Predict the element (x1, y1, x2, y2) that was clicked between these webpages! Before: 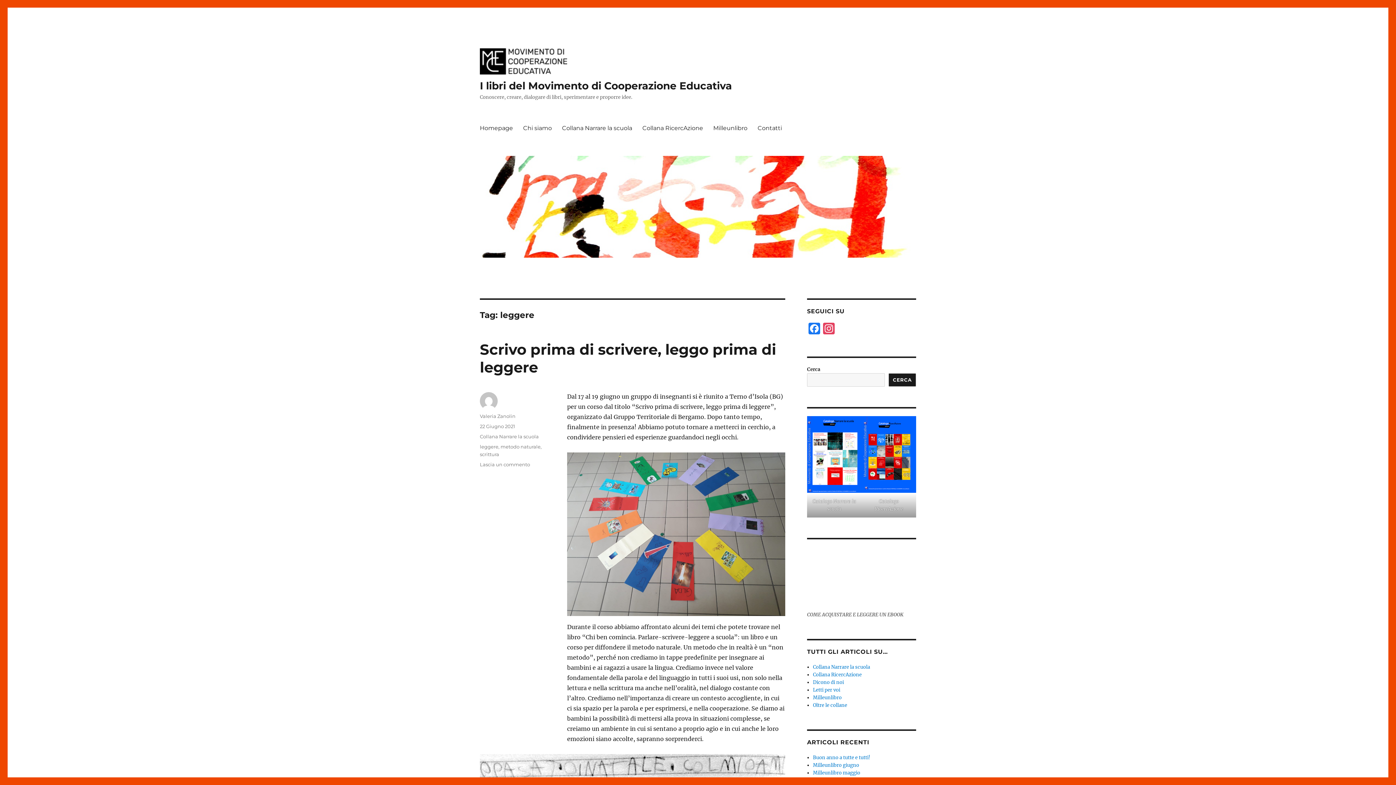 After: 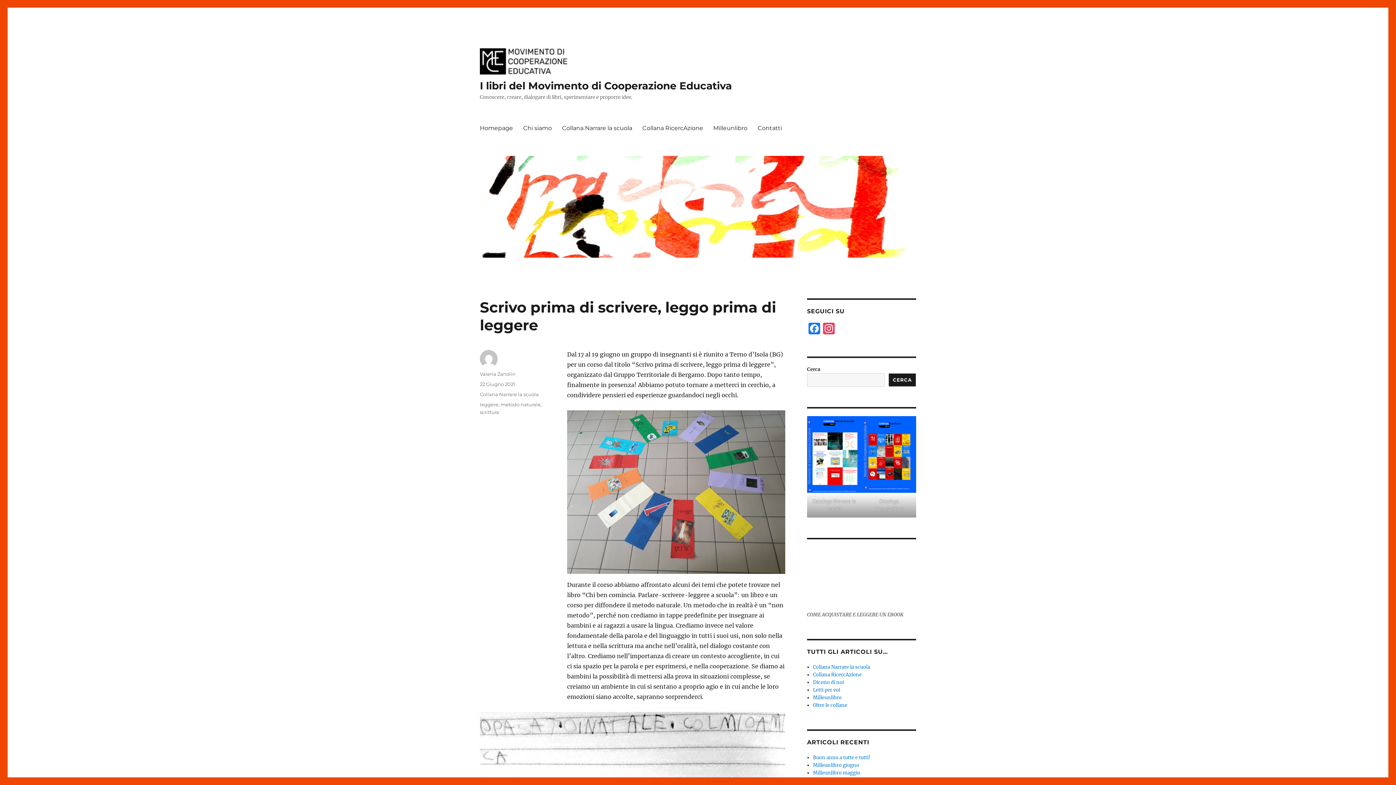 Action: label: 22 Giugno 2021 bbox: (480, 423, 515, 429)